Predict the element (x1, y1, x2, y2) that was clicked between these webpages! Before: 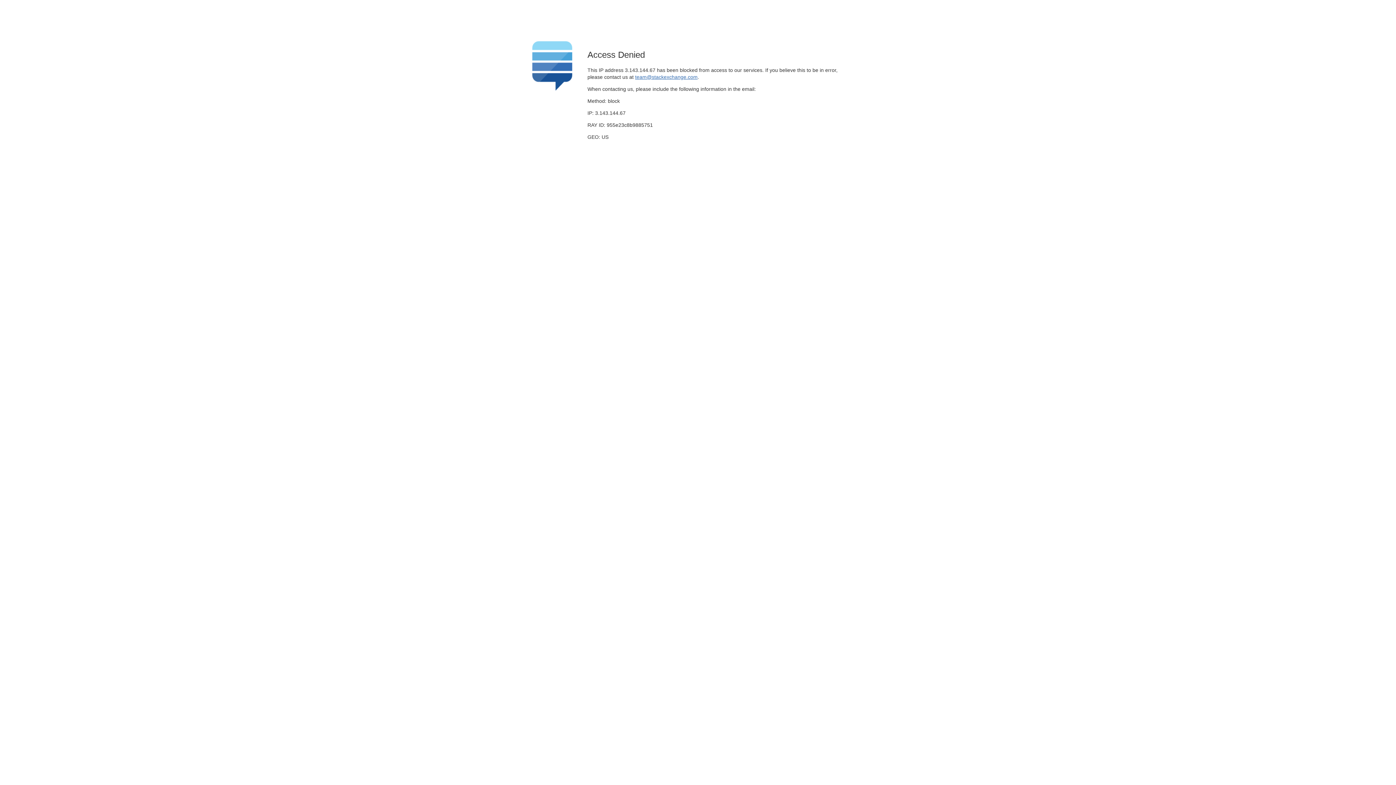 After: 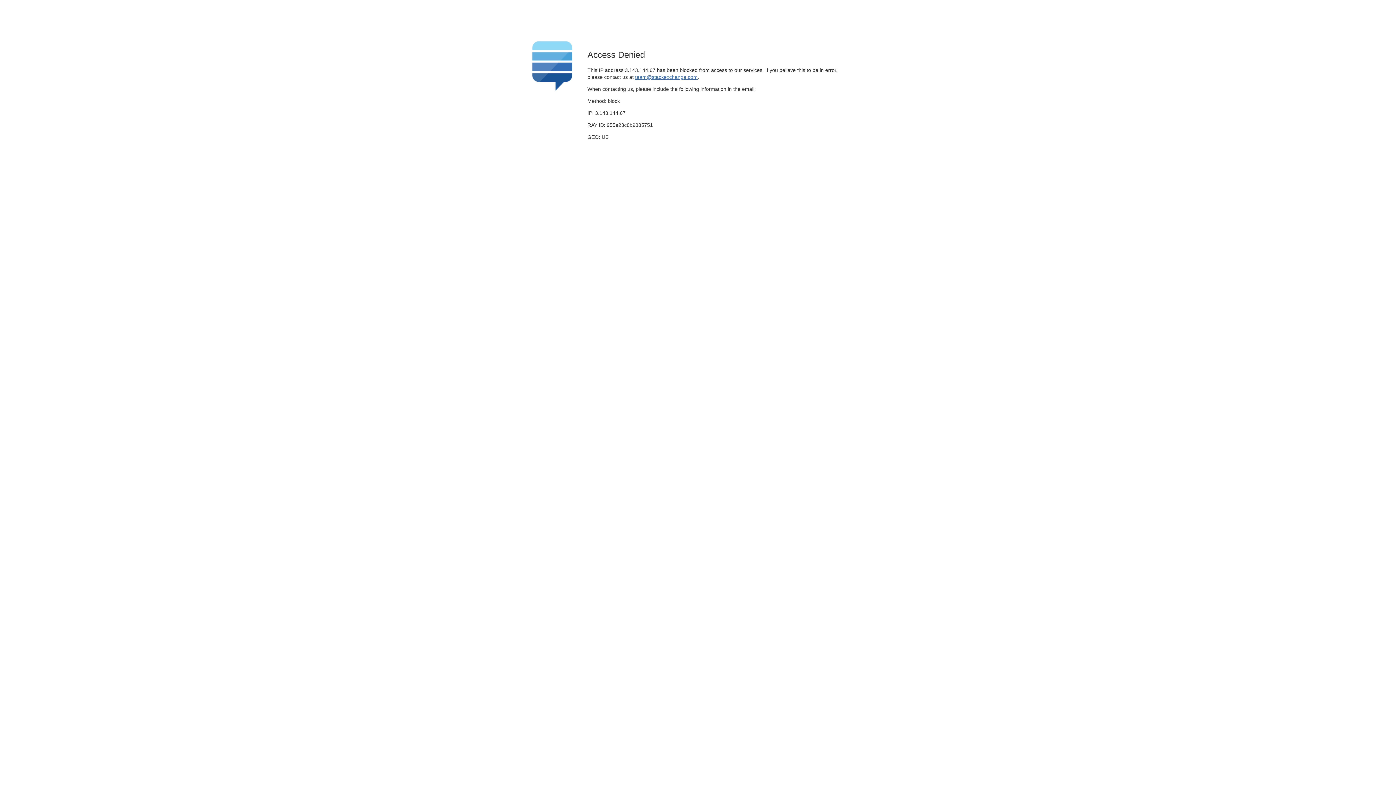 Action: bbox: (635, 74, 697, 79) label: team@stackexchange.com